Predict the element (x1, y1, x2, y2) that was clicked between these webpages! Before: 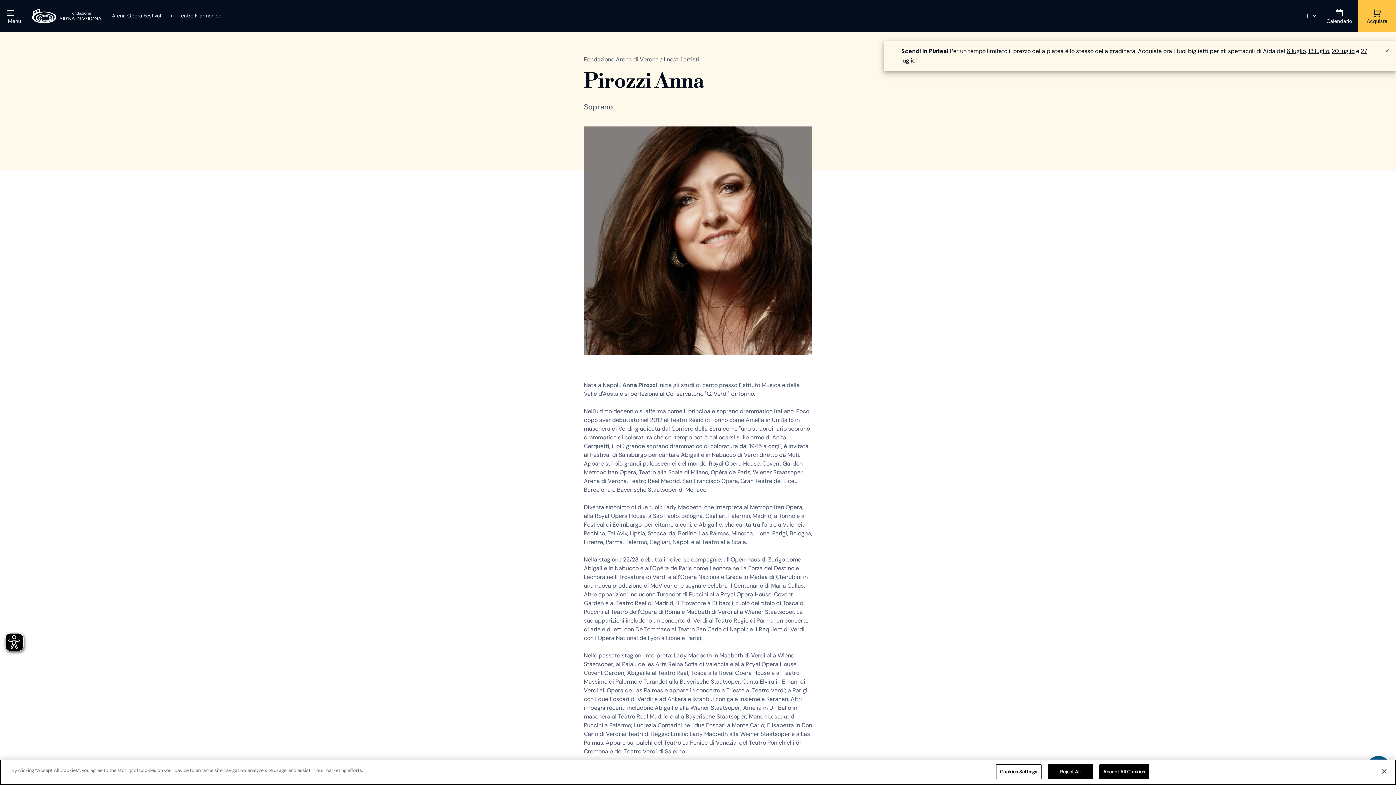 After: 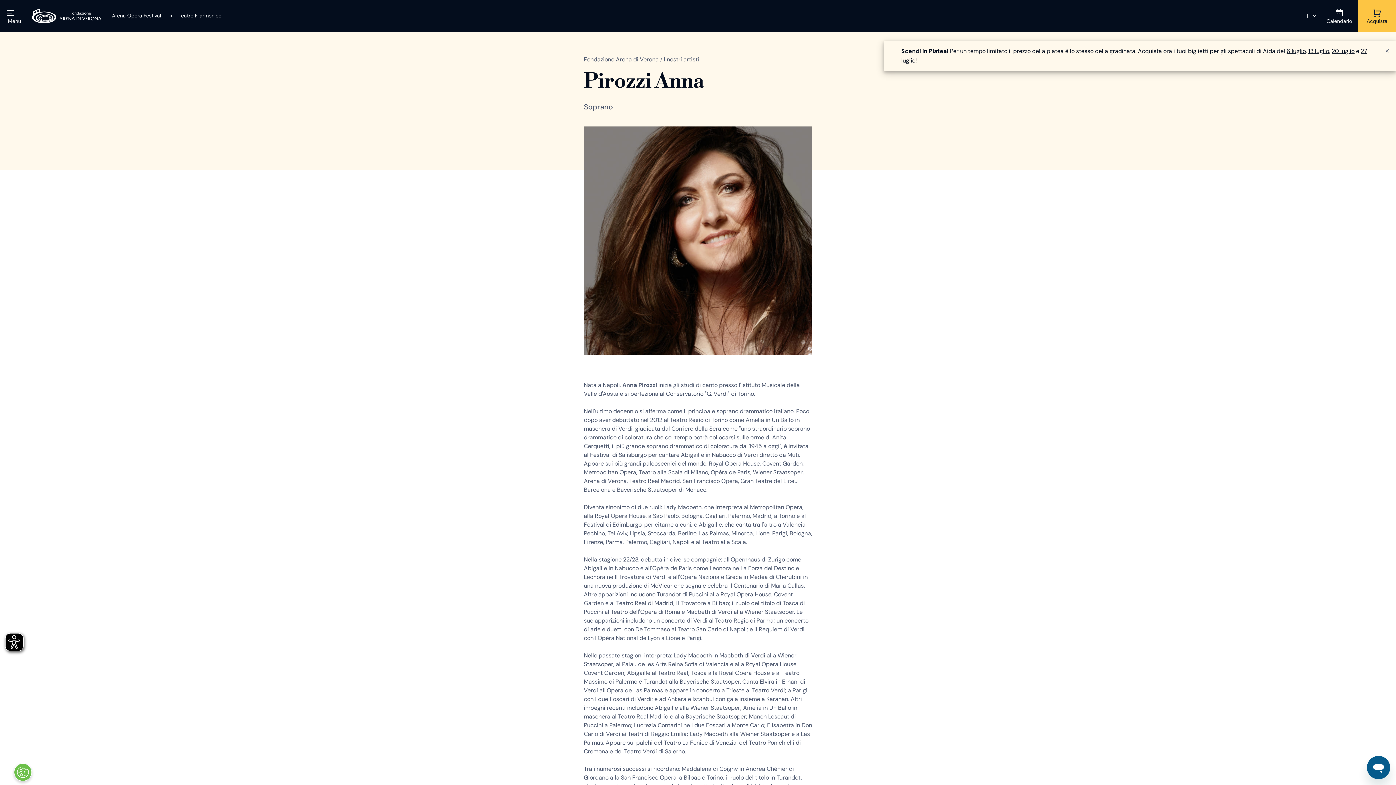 Action: bbox: (1047, 764, 1093, 779) label: Reject All